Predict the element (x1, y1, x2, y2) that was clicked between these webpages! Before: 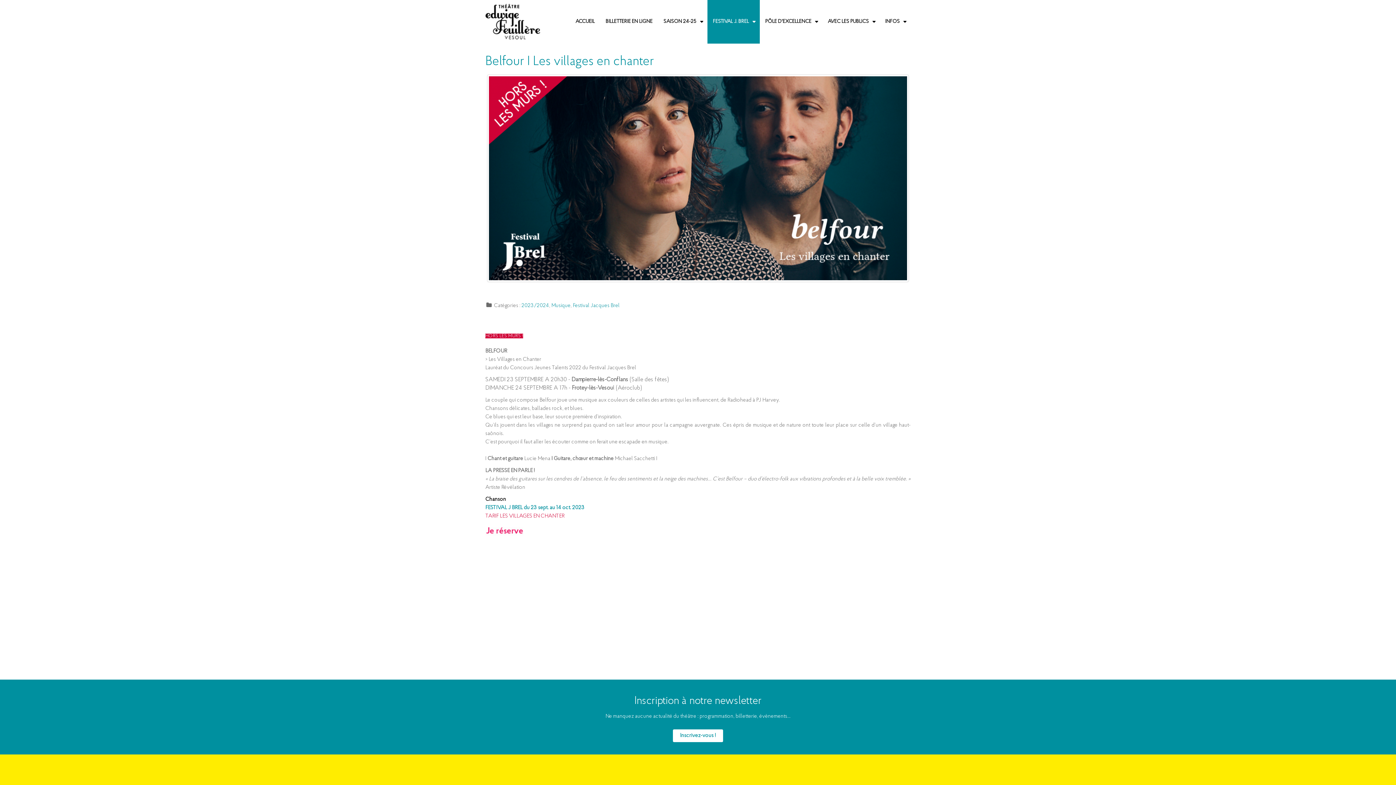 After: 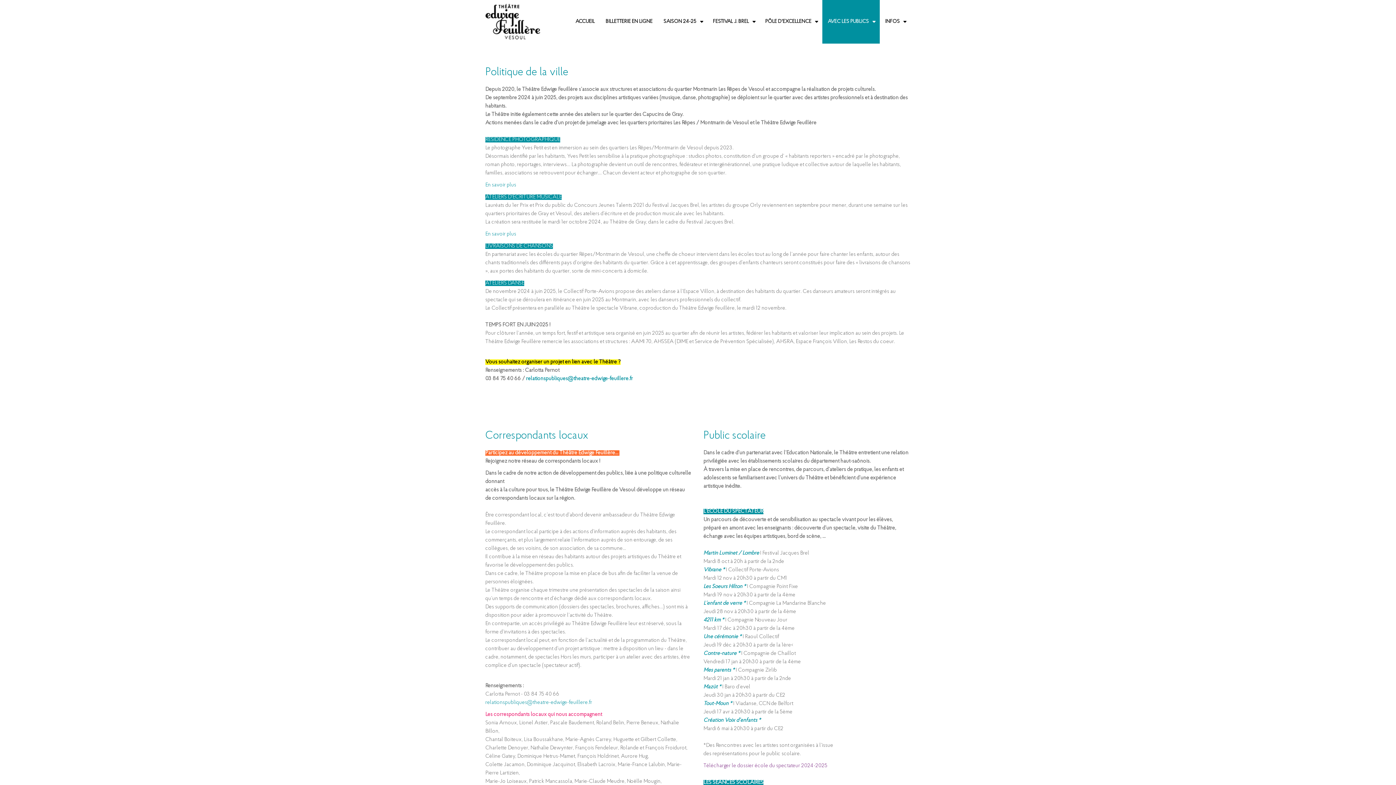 Action: label: AVEC LES PUBLICS bbox: (822, 14, 874, 29)